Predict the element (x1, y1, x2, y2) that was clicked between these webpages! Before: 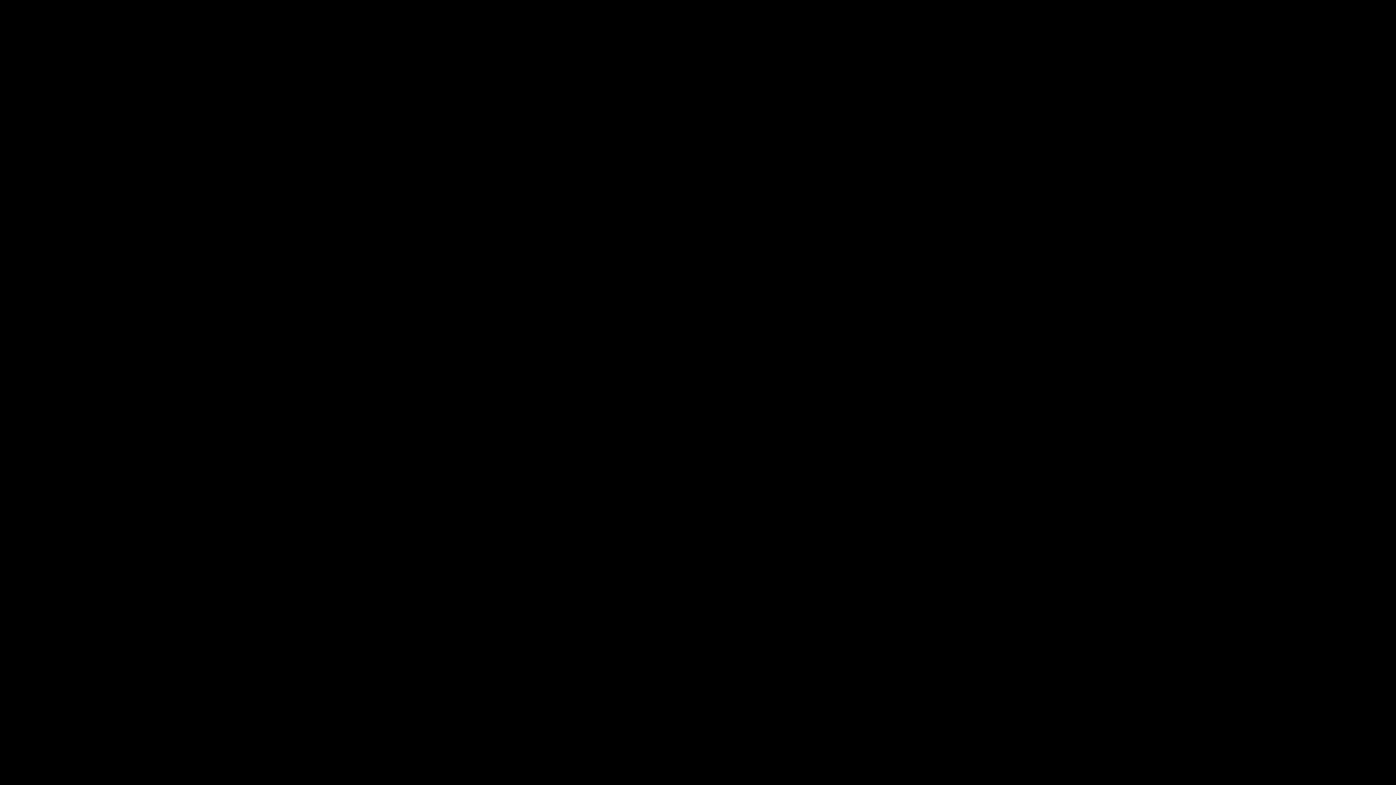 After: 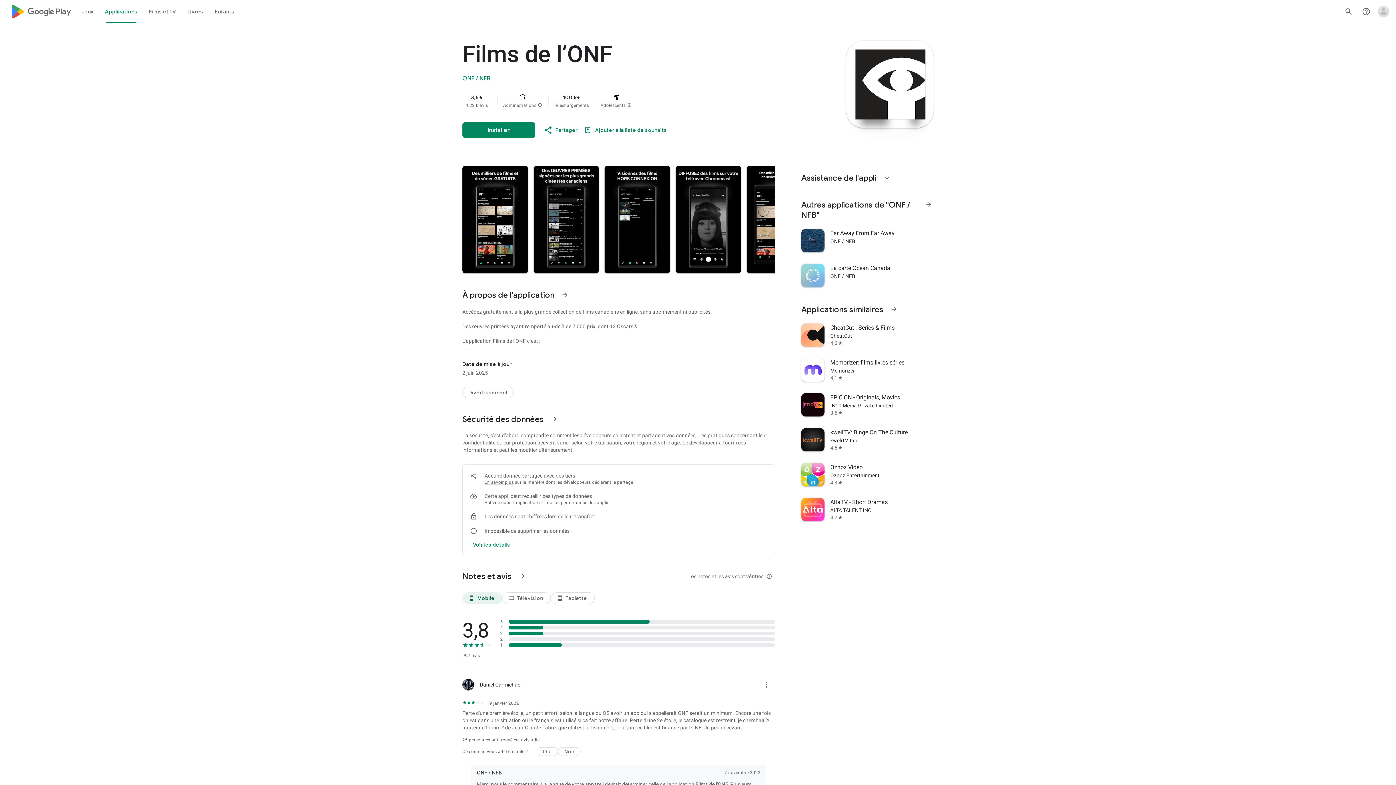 Action: bbox: (662, 561, 717, 581)